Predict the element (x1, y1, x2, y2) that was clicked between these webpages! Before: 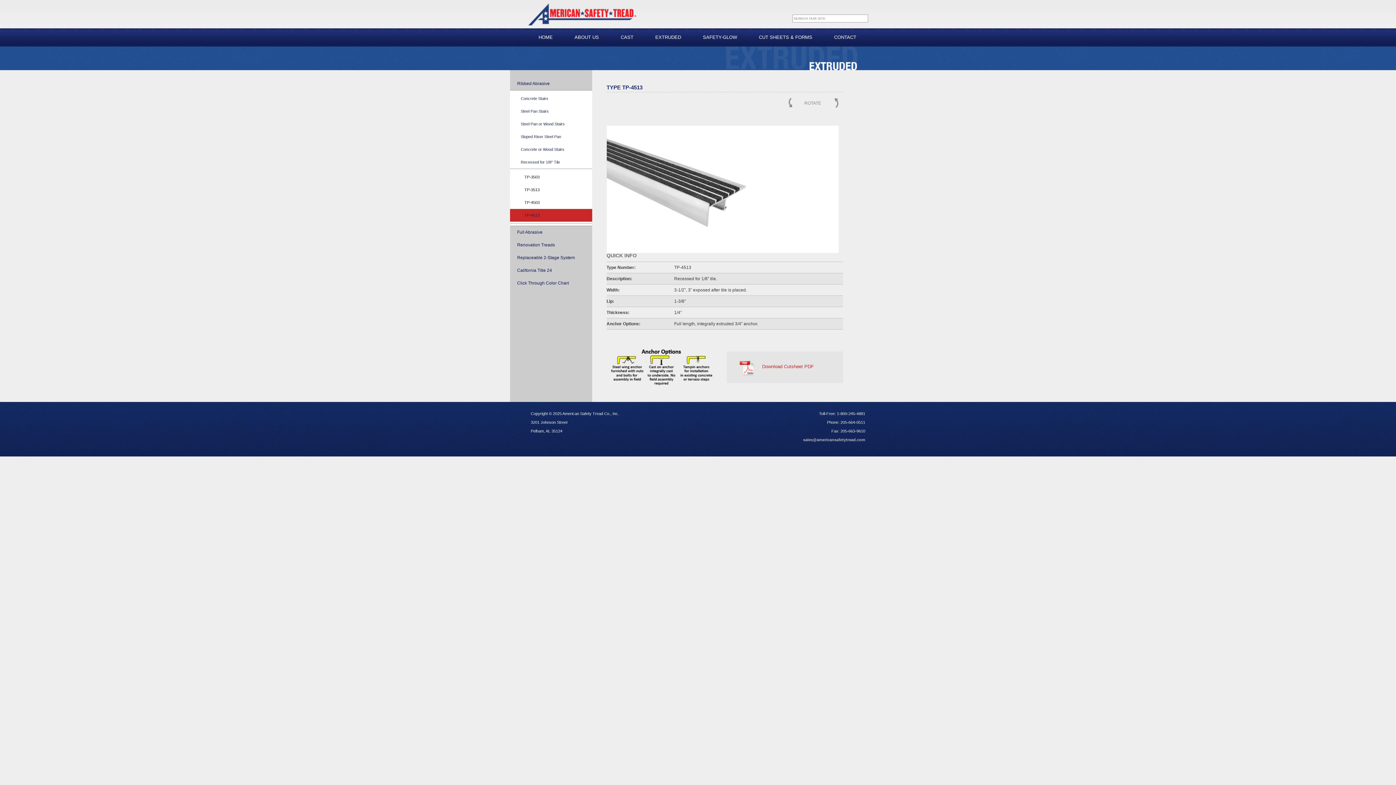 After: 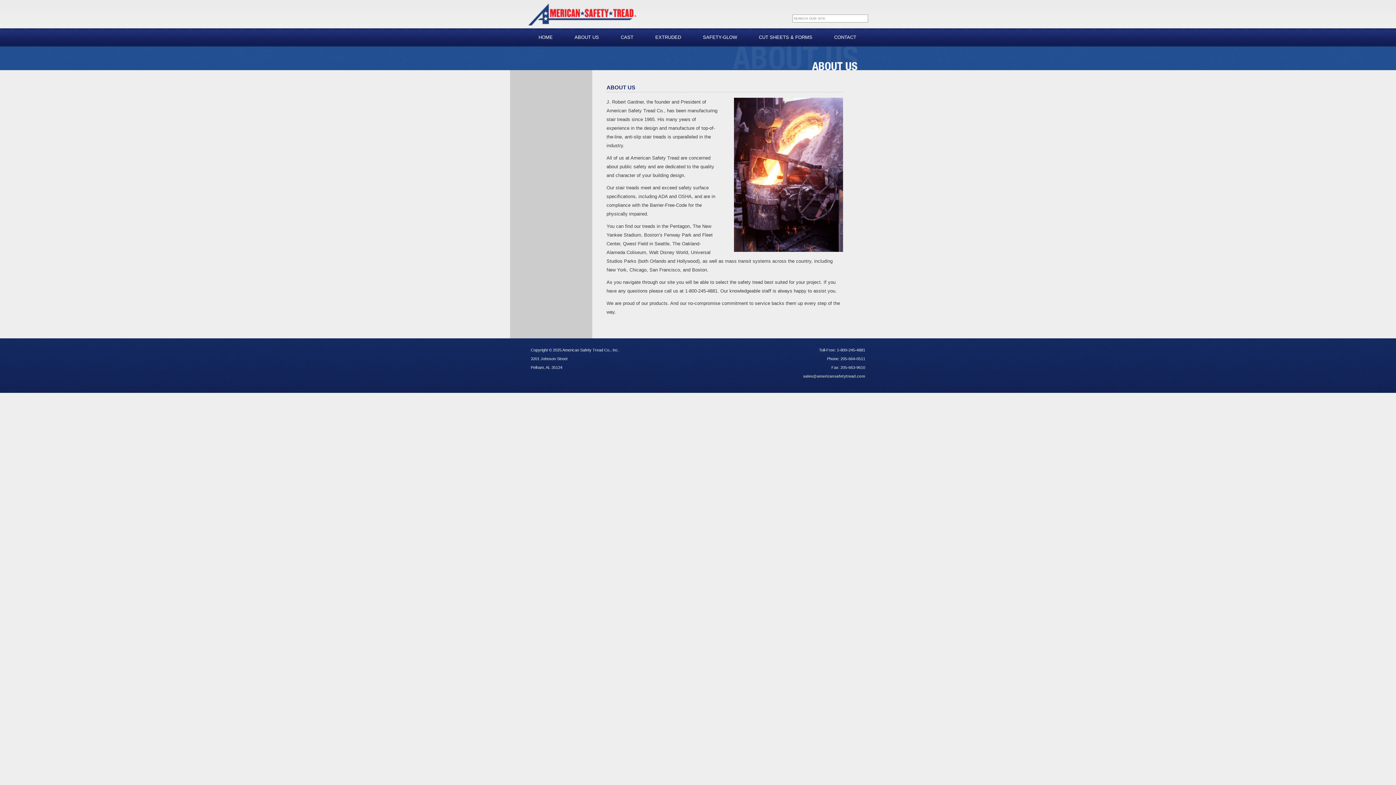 Action: label: ABOUT US bbox: (563, 28, 610, 46)